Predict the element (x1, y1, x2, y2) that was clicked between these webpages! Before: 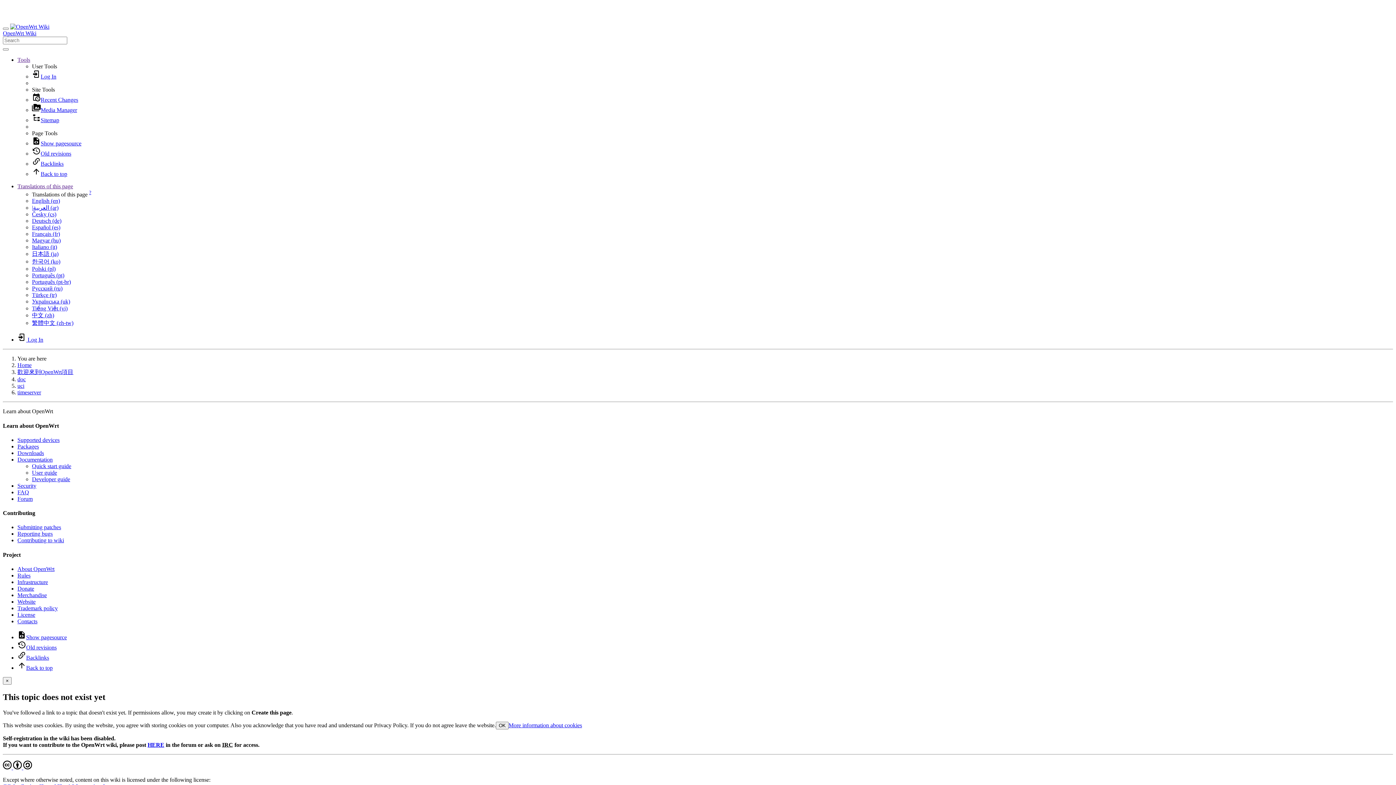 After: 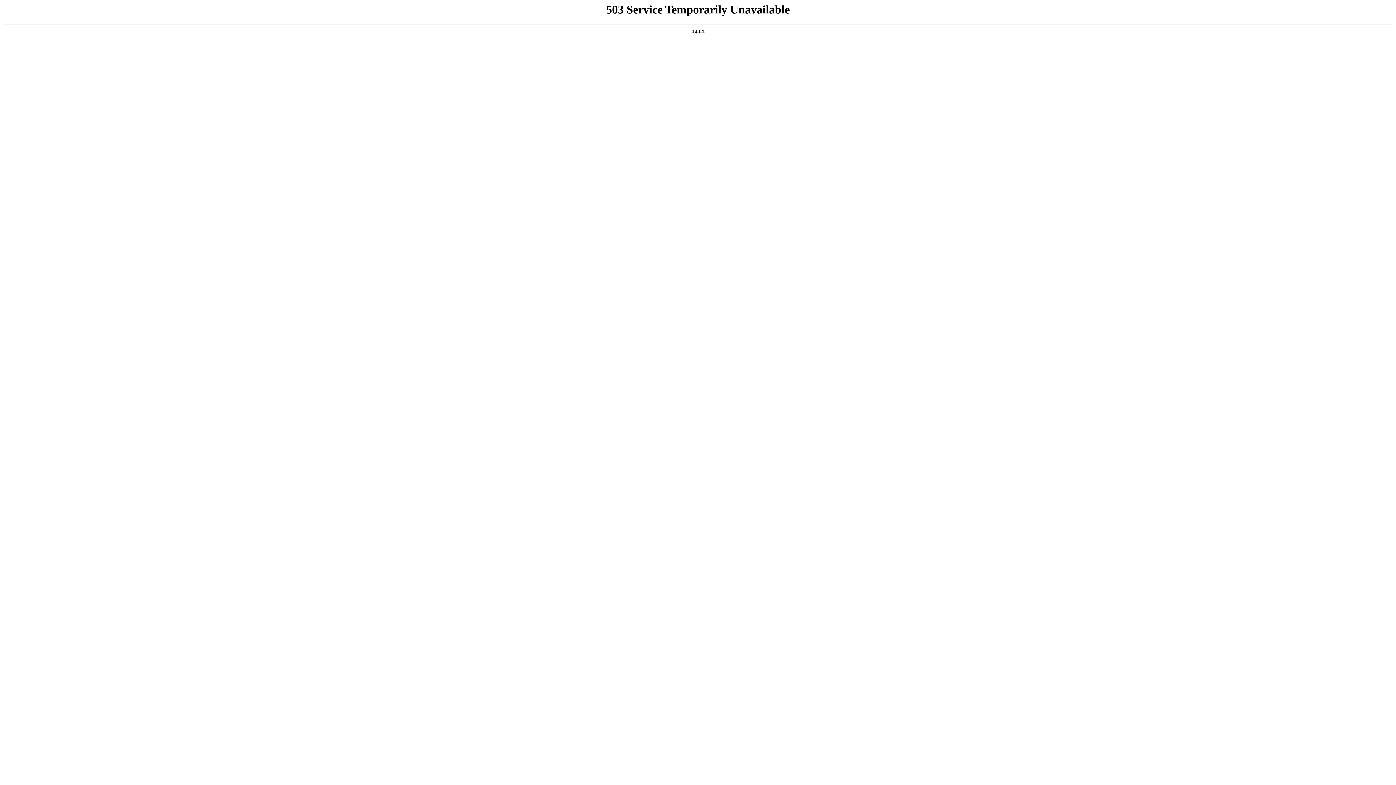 Action: bbox: (17, 579, 48, 585) label: Infrastructure